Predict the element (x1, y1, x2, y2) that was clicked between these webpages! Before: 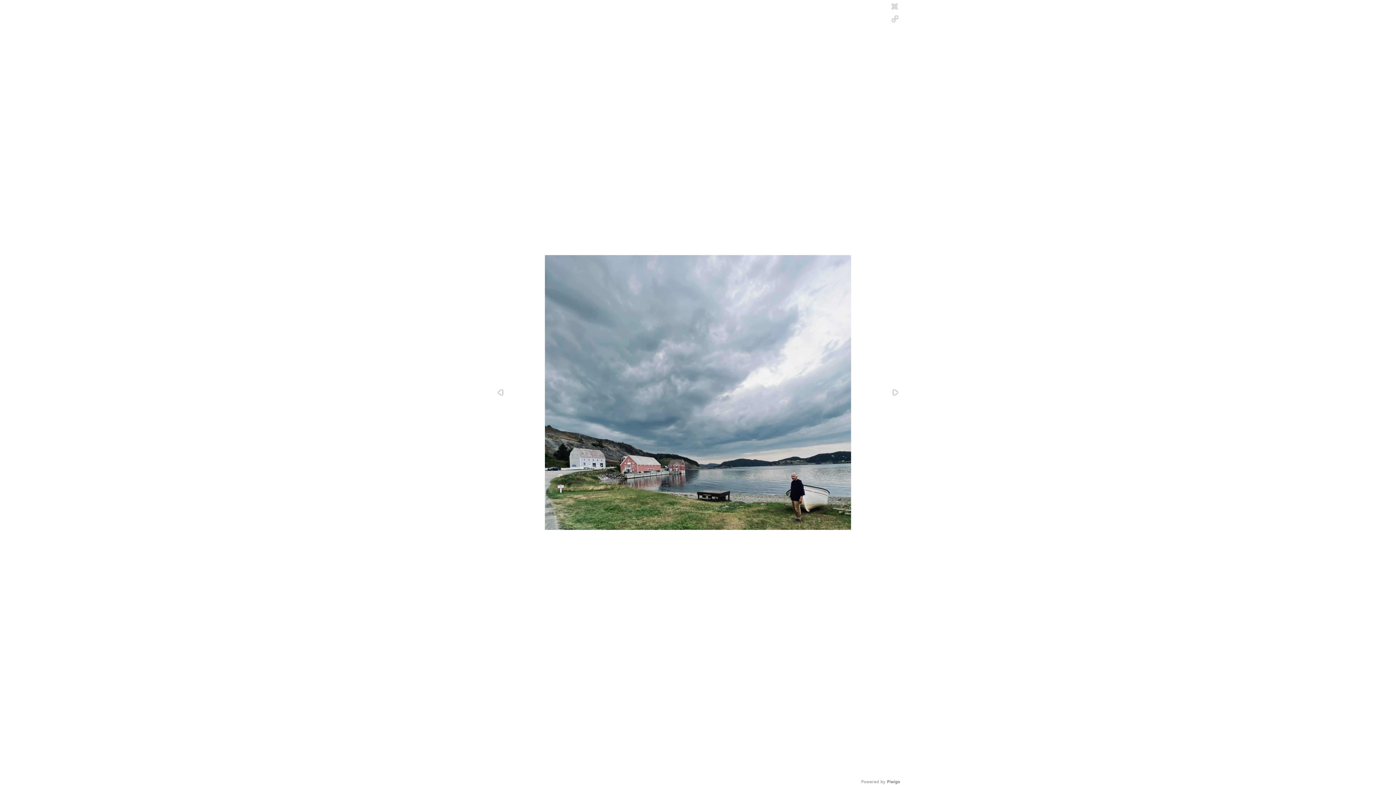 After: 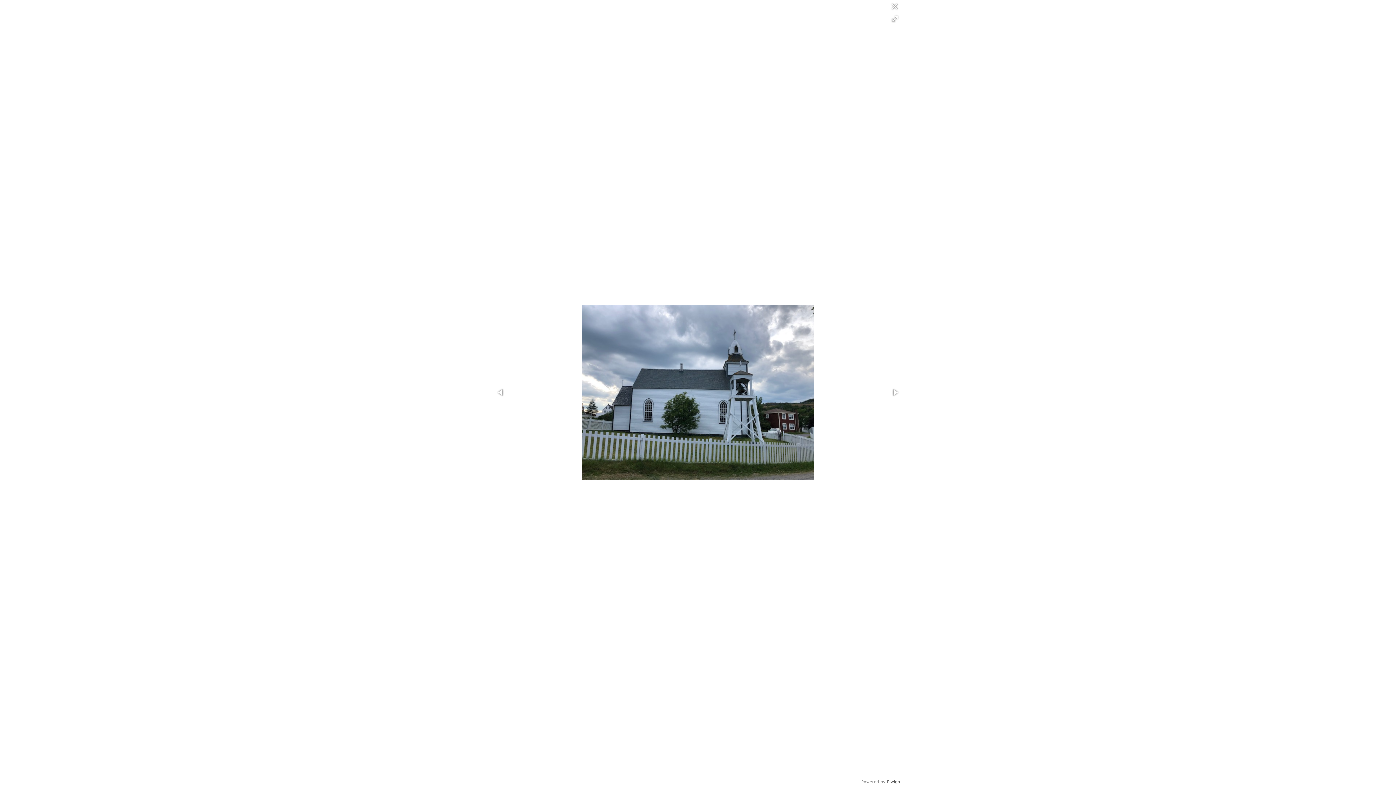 Action: bbox: (889, 386, 901, 398)